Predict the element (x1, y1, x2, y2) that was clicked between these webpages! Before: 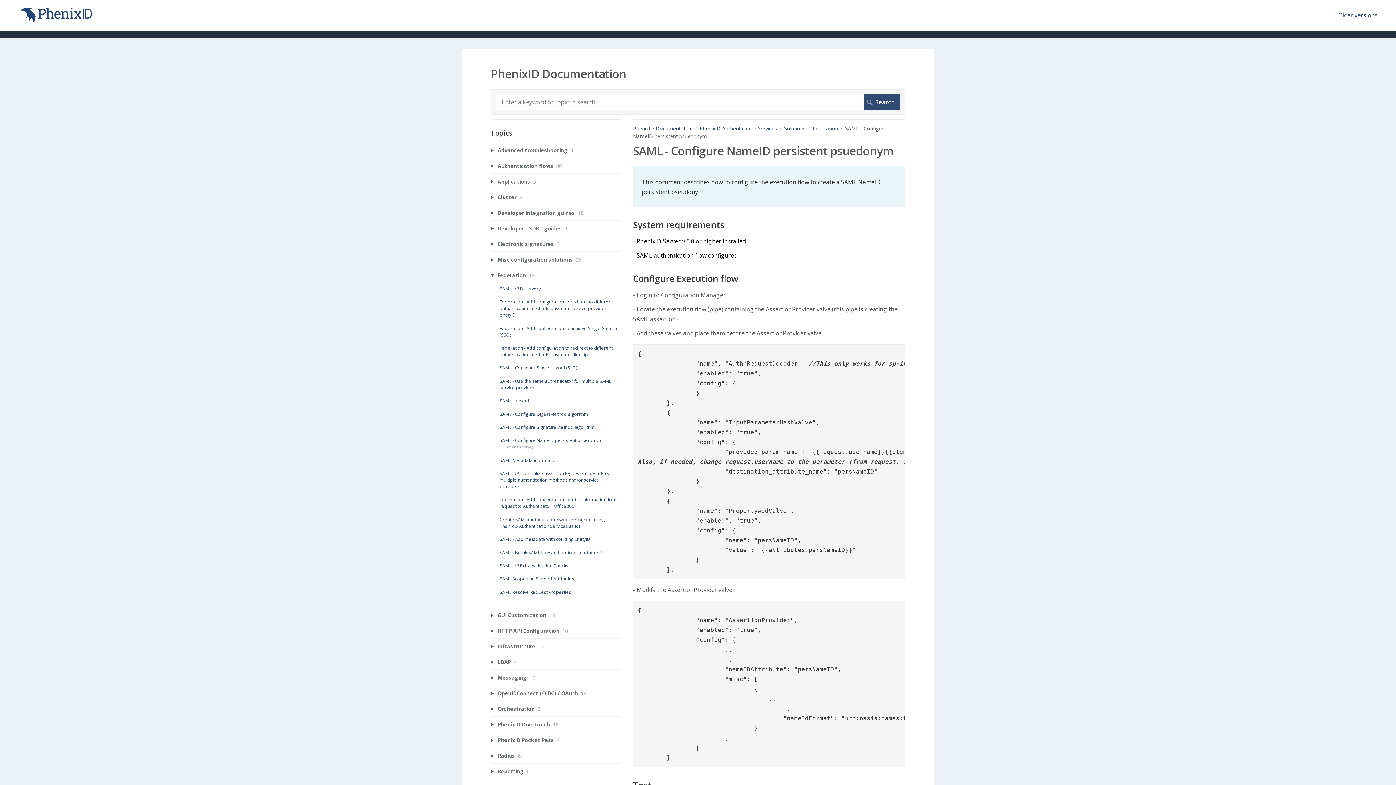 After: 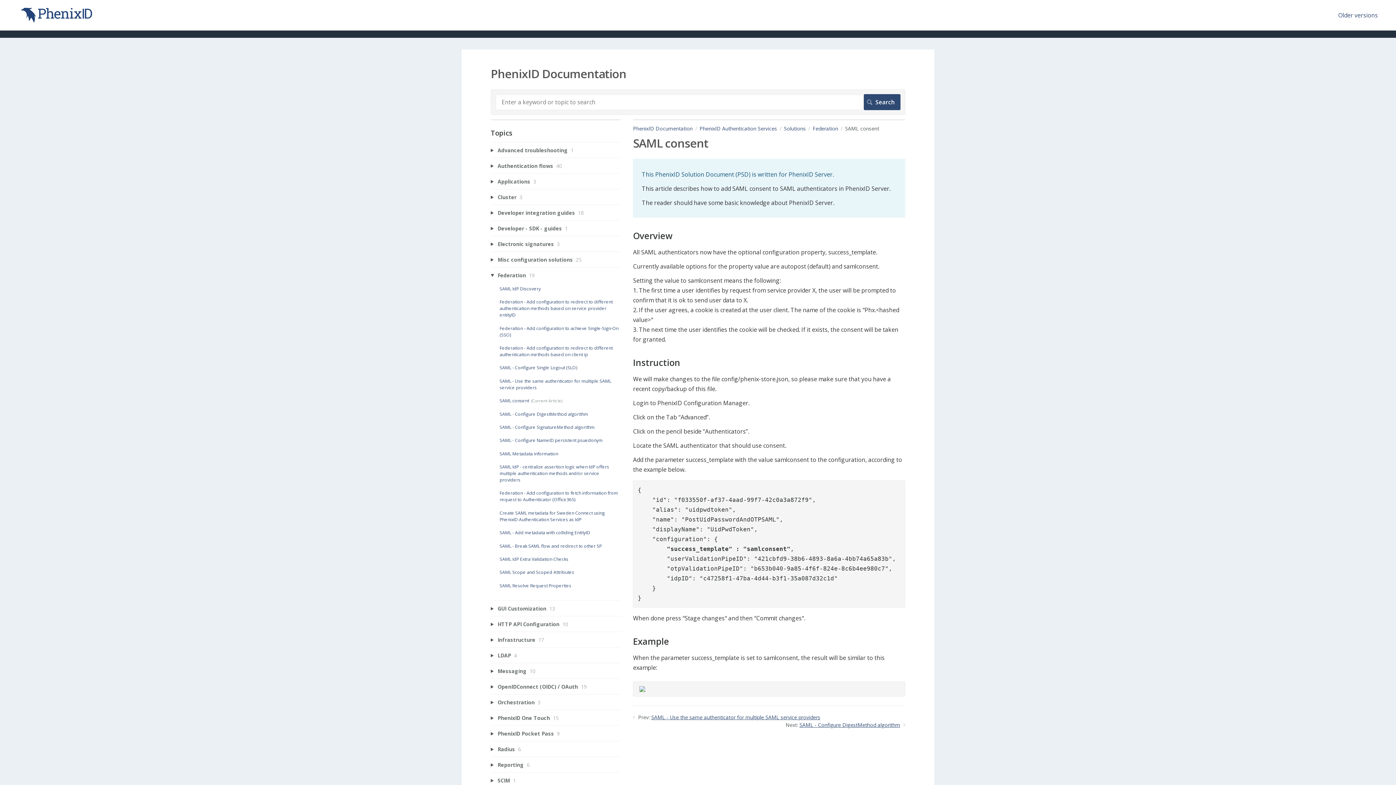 Action: bbox: (499, 397, 529, 404) label: SAML consent